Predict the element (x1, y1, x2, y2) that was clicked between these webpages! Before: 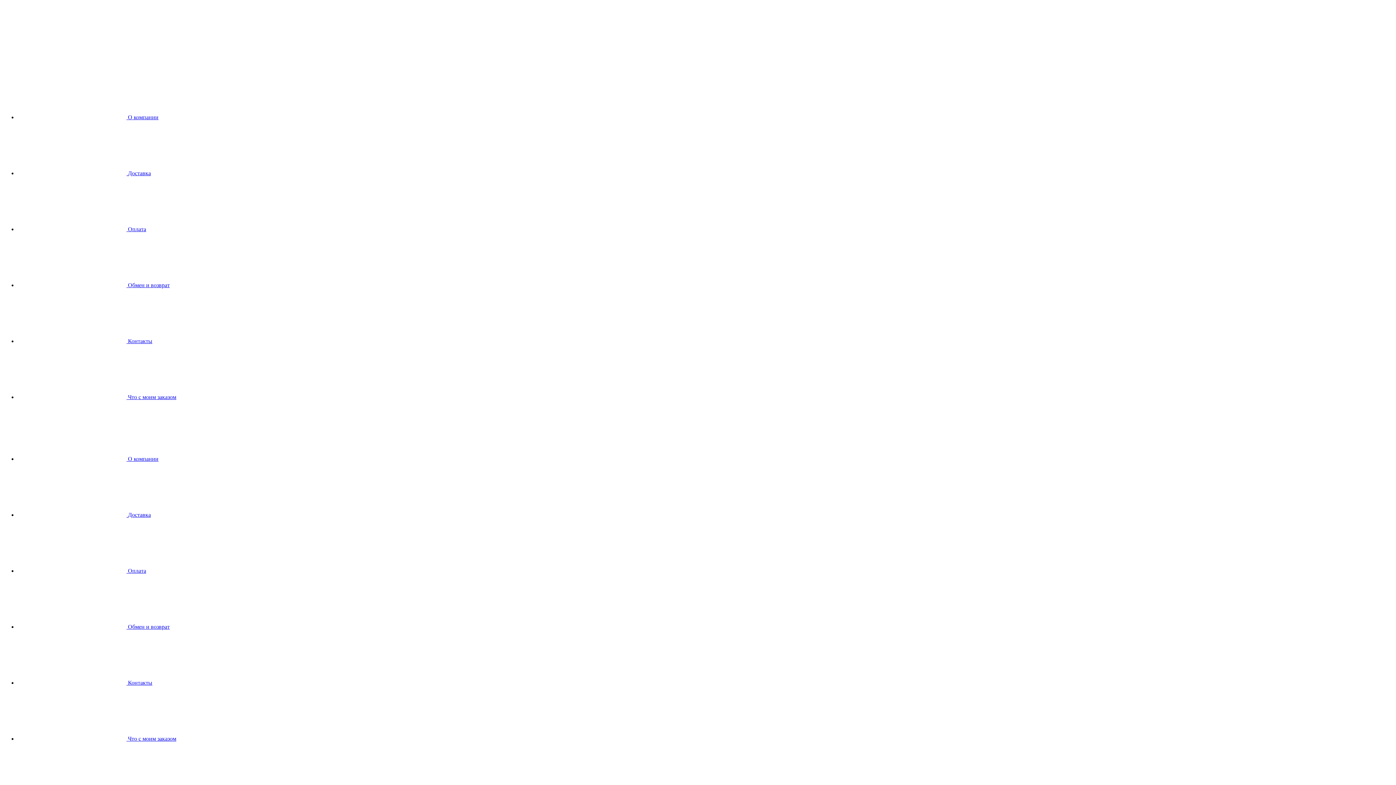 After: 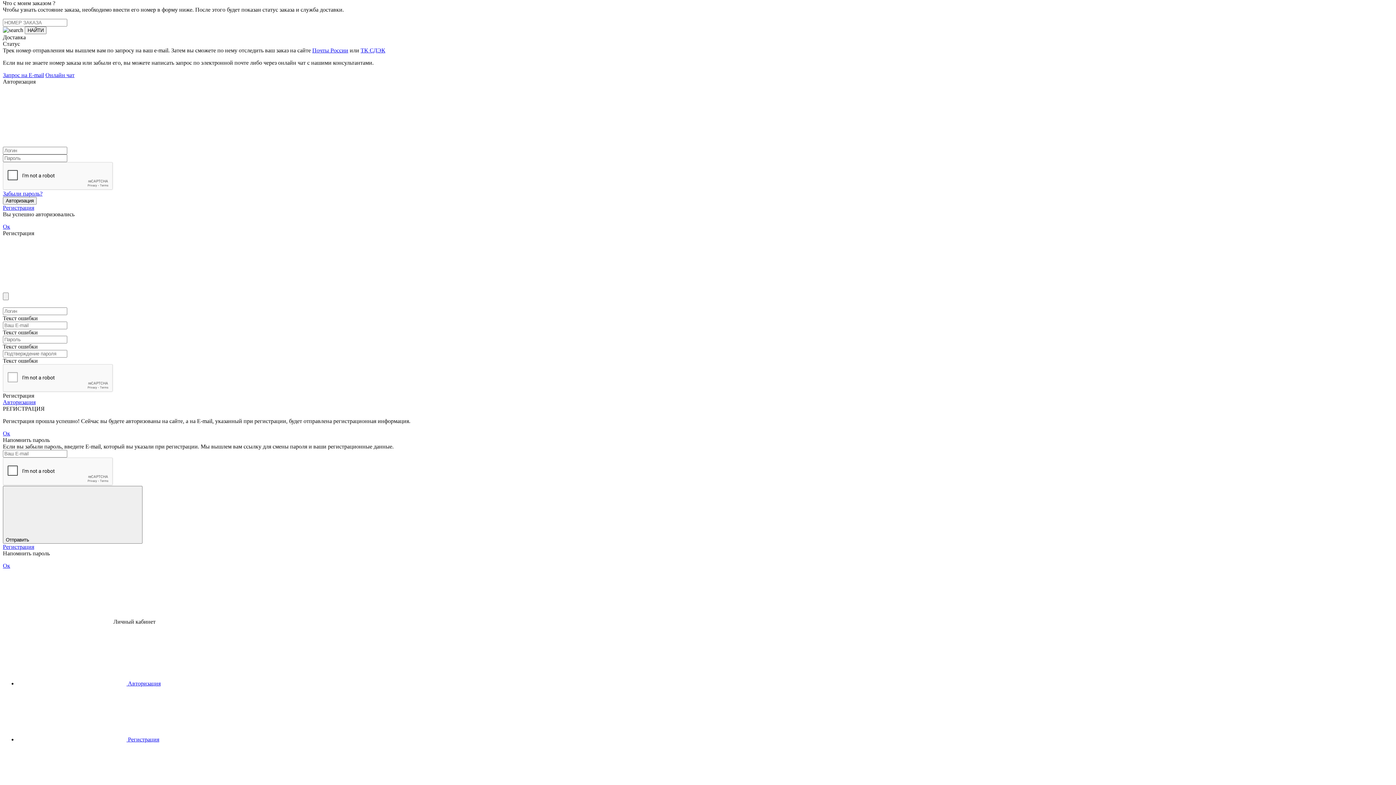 Action: bbox: (17, 394, 176, 400) label:  Что с моим заказом